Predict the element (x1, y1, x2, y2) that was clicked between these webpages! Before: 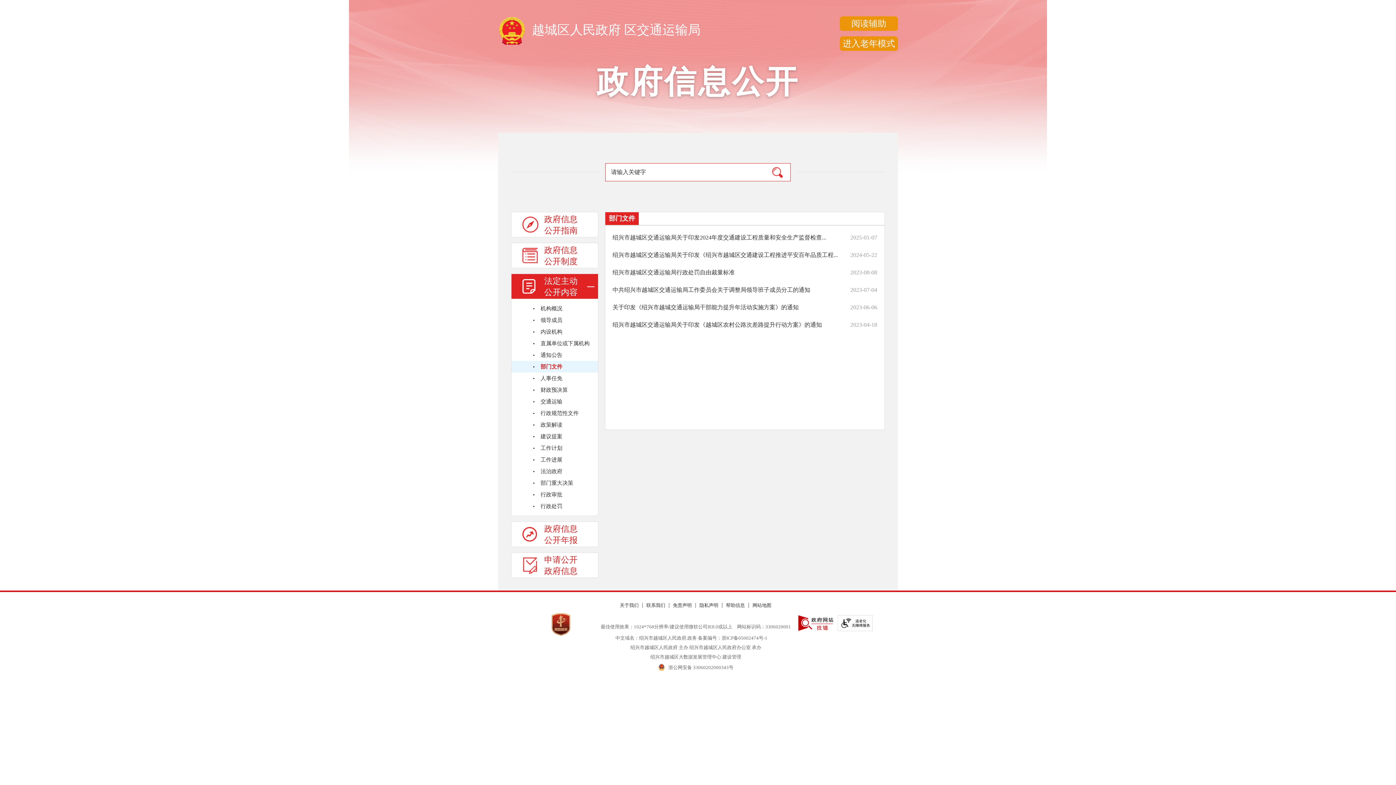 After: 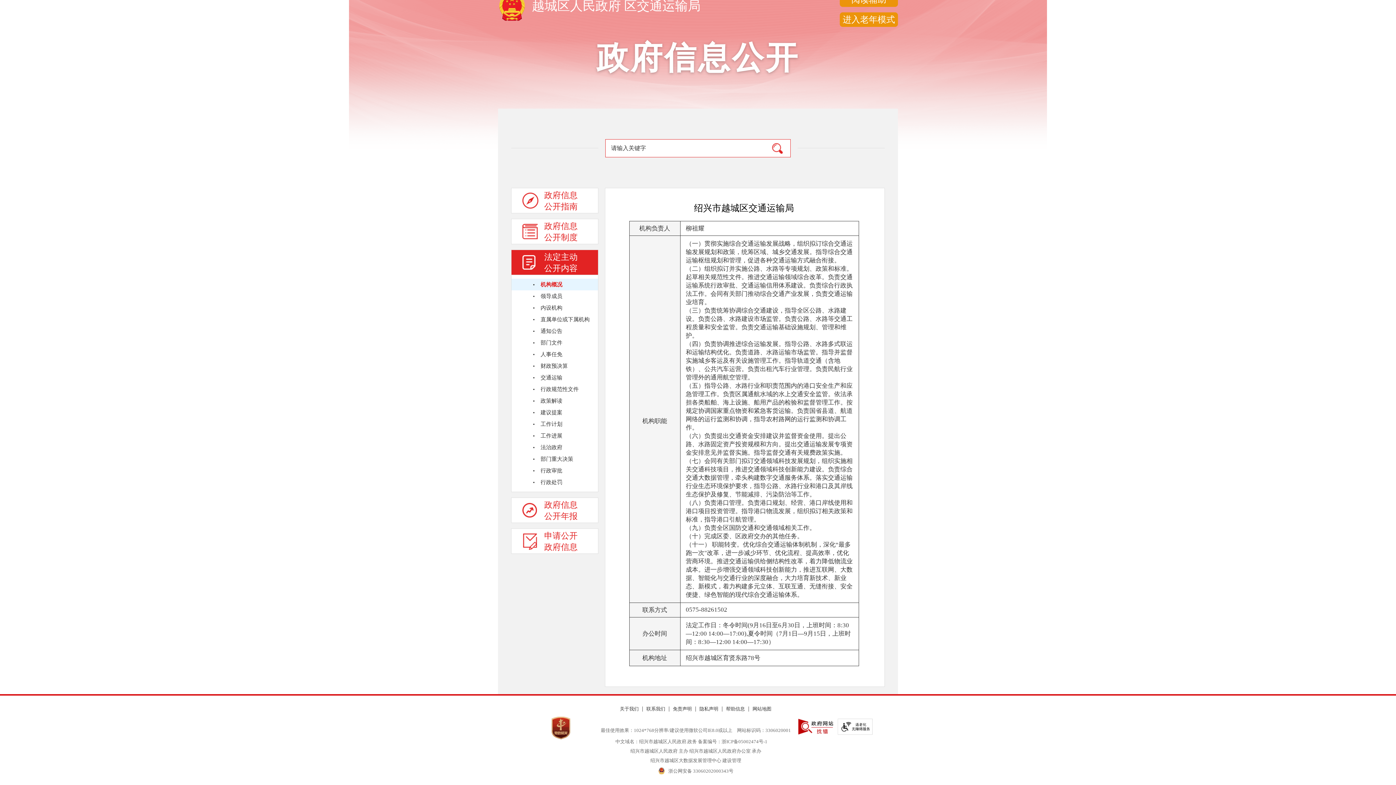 Action: label: 机构概况 bbox: (511, 302, 598, 314)